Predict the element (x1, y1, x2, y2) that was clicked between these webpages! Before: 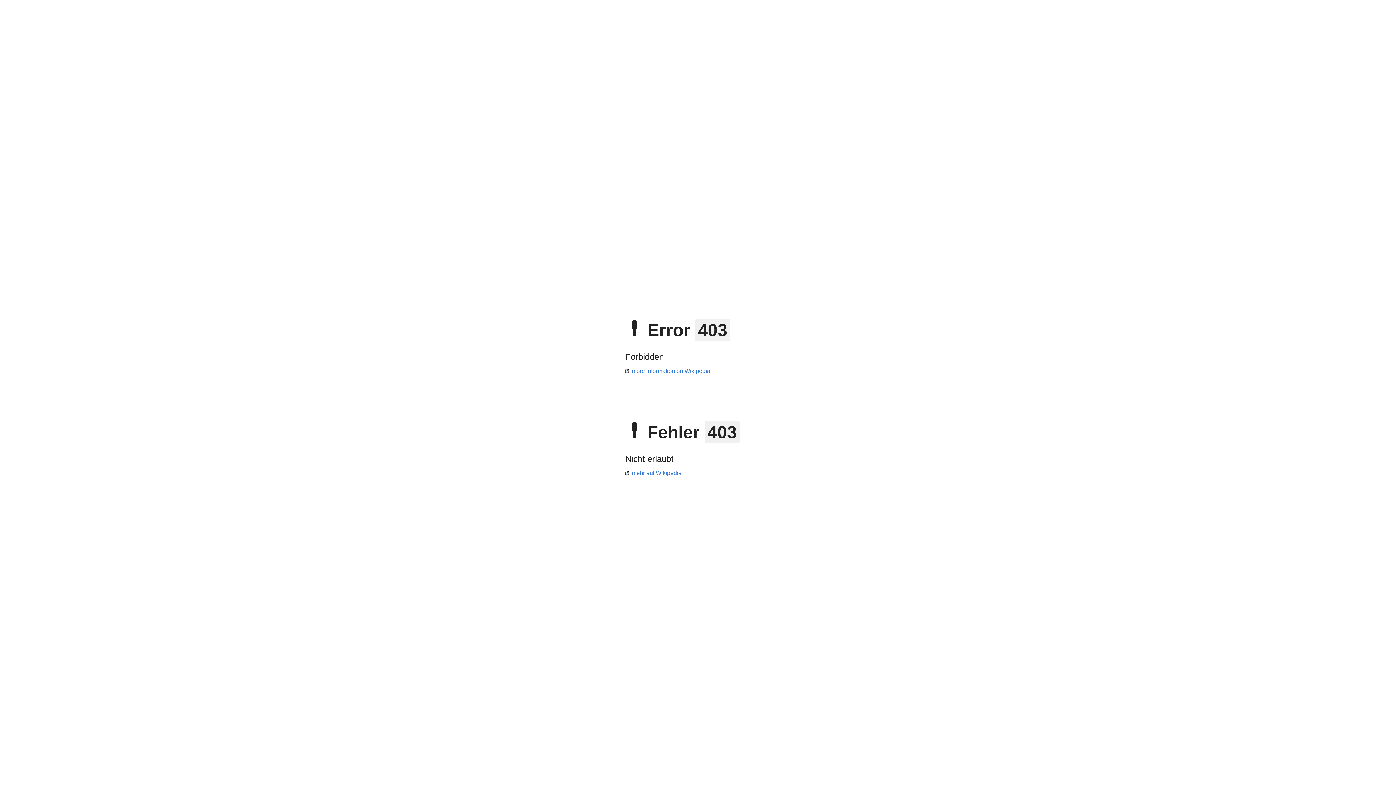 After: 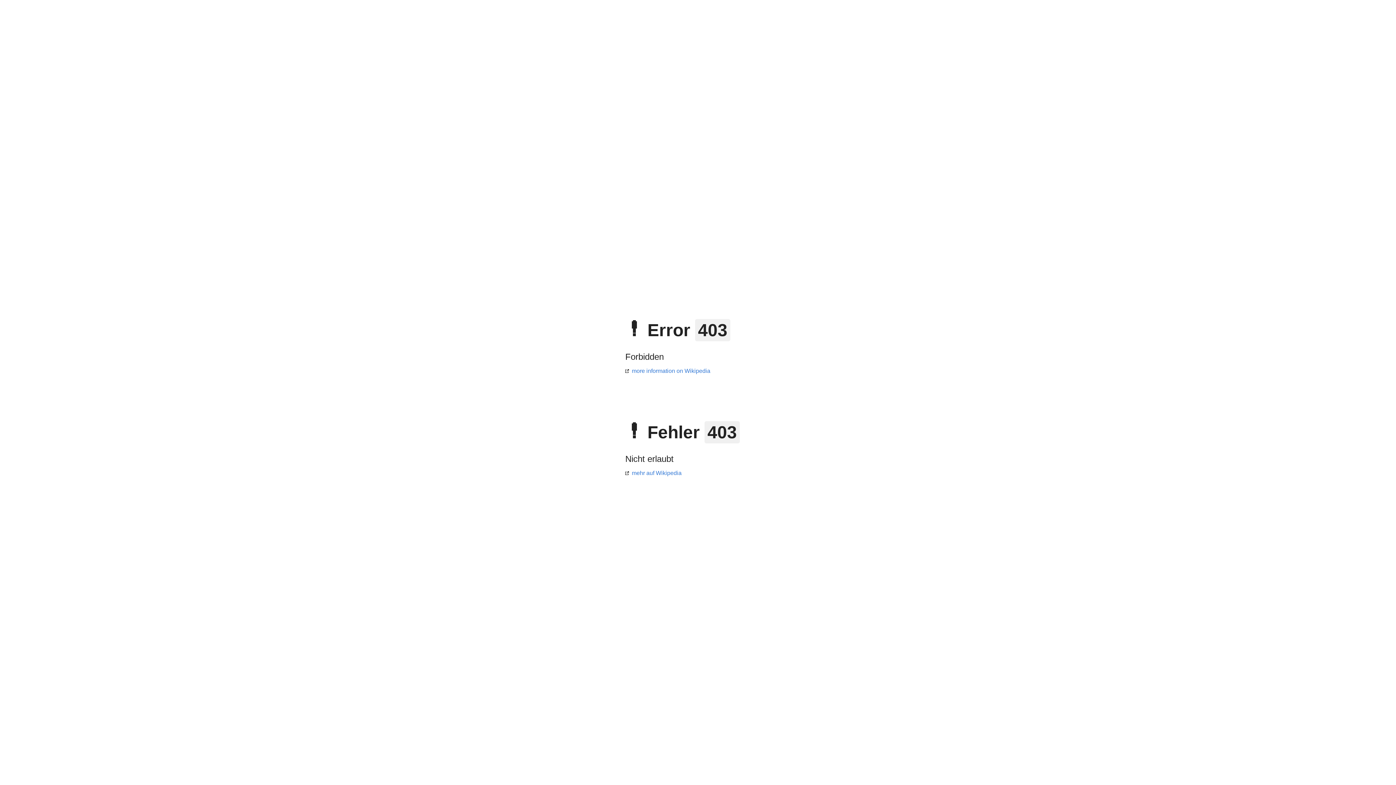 Action: label: more information on Wikipedia bbox: (625, 368, 710, 374)